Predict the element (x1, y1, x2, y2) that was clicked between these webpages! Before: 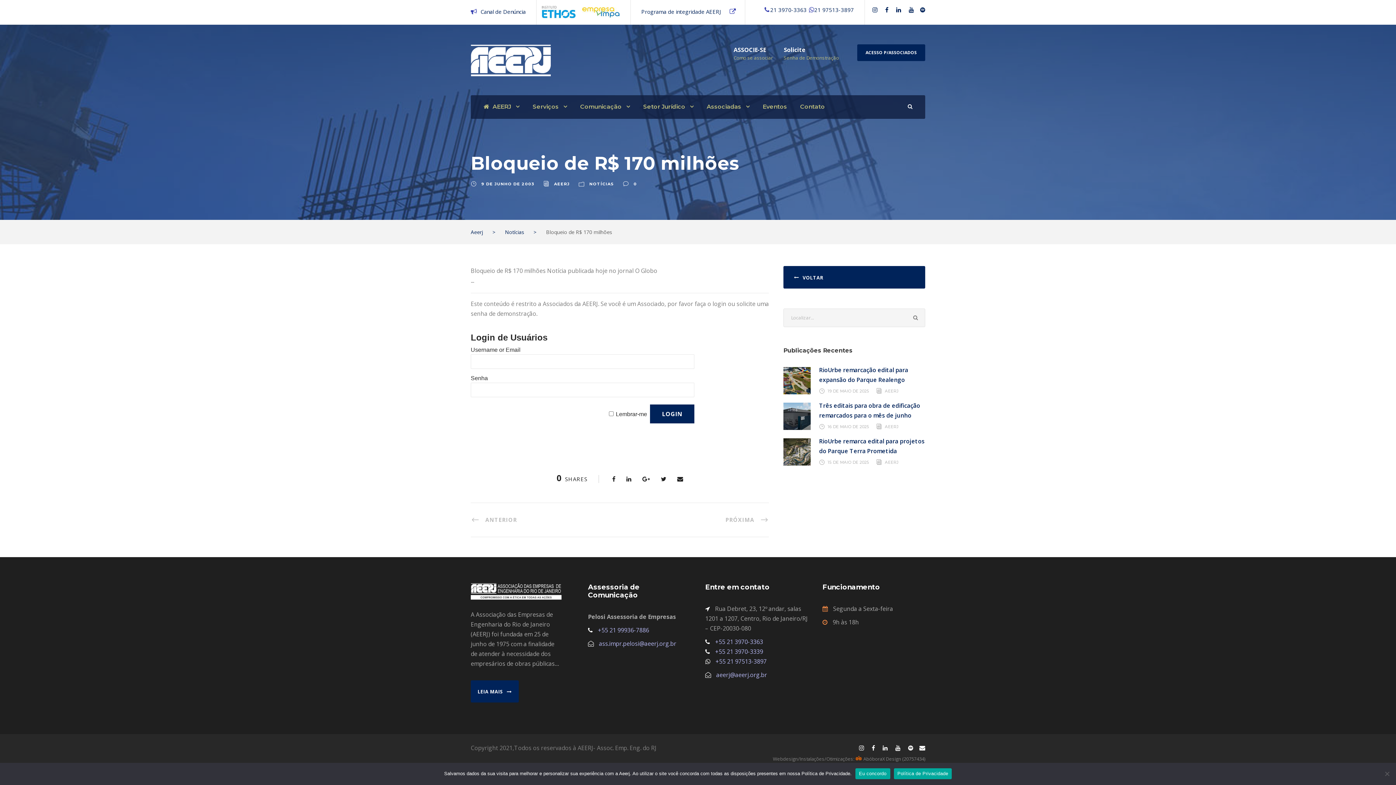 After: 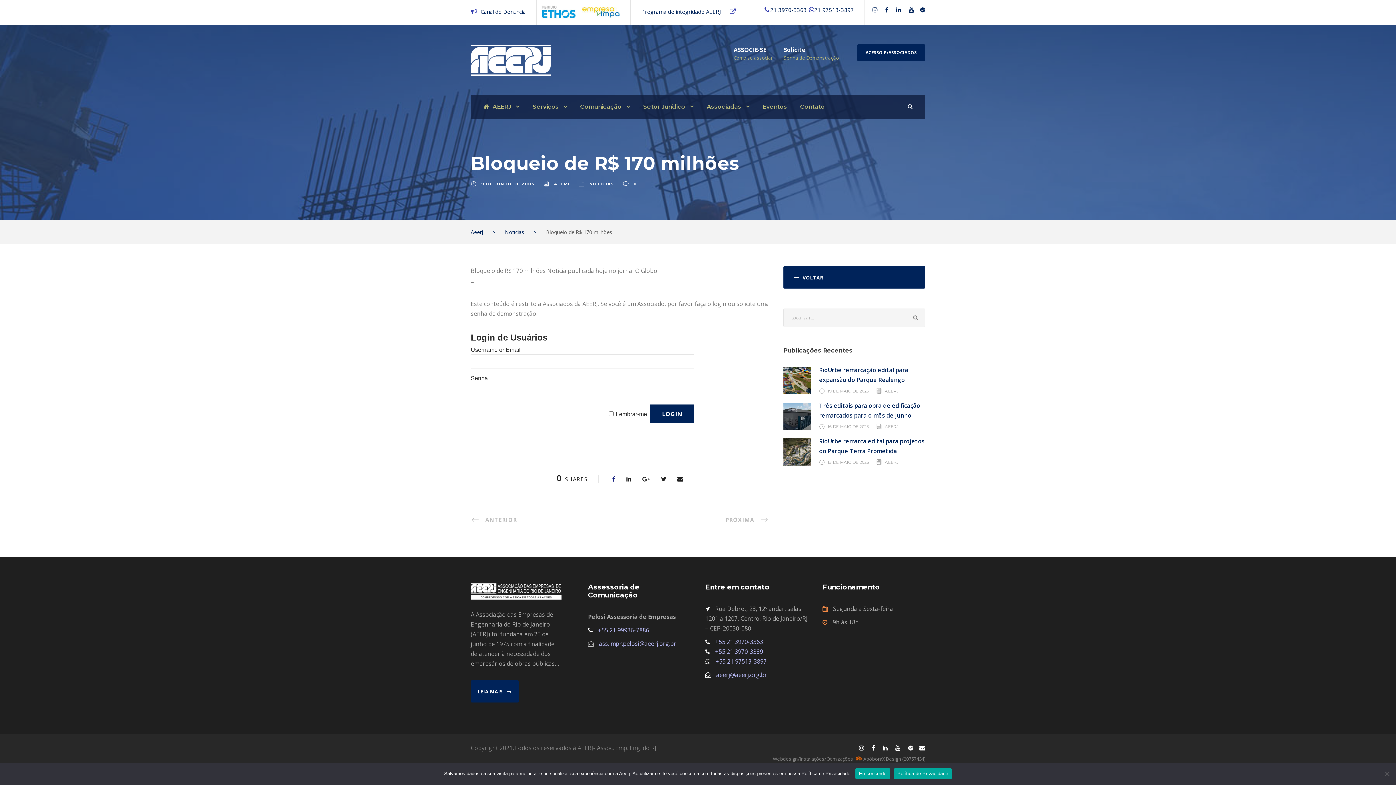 Action: bbox: (612, 475, 615, 483)